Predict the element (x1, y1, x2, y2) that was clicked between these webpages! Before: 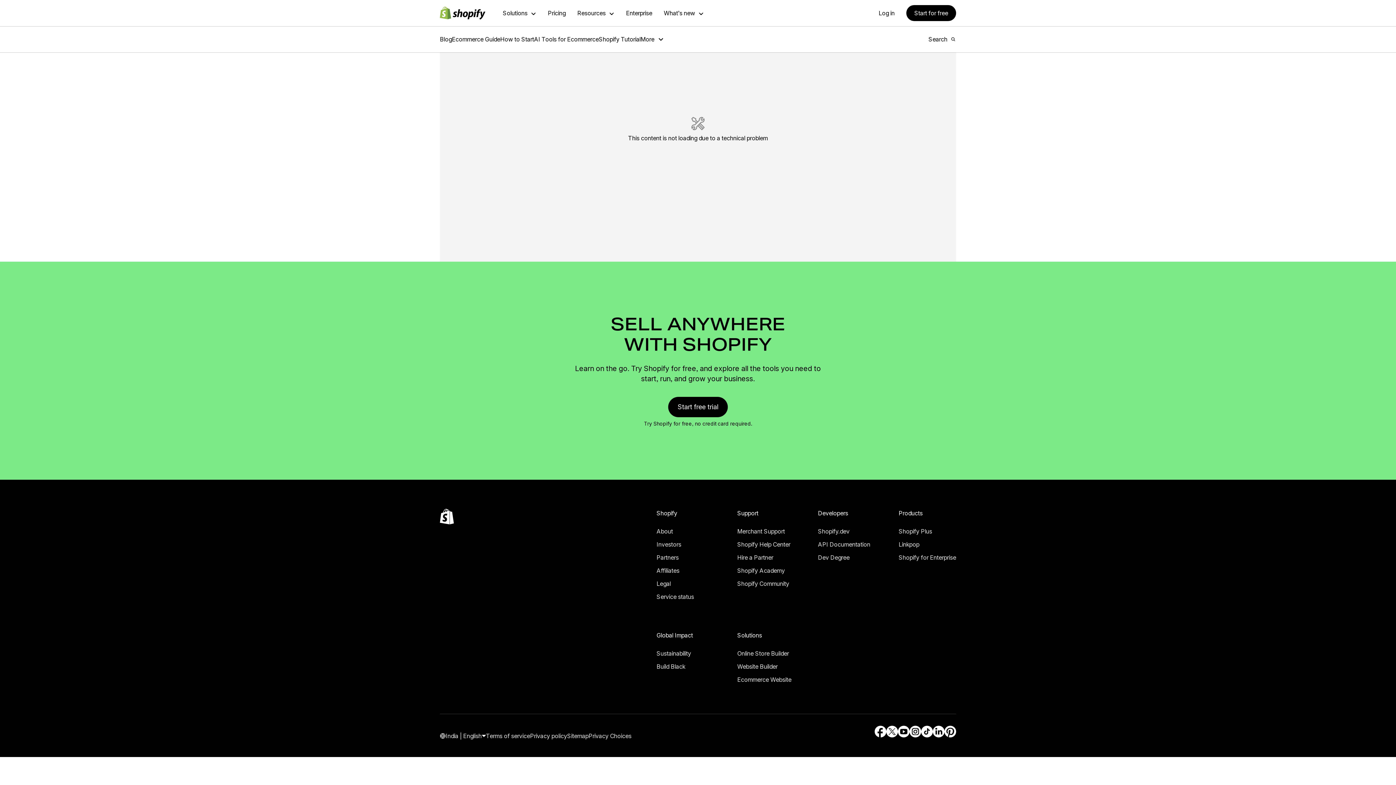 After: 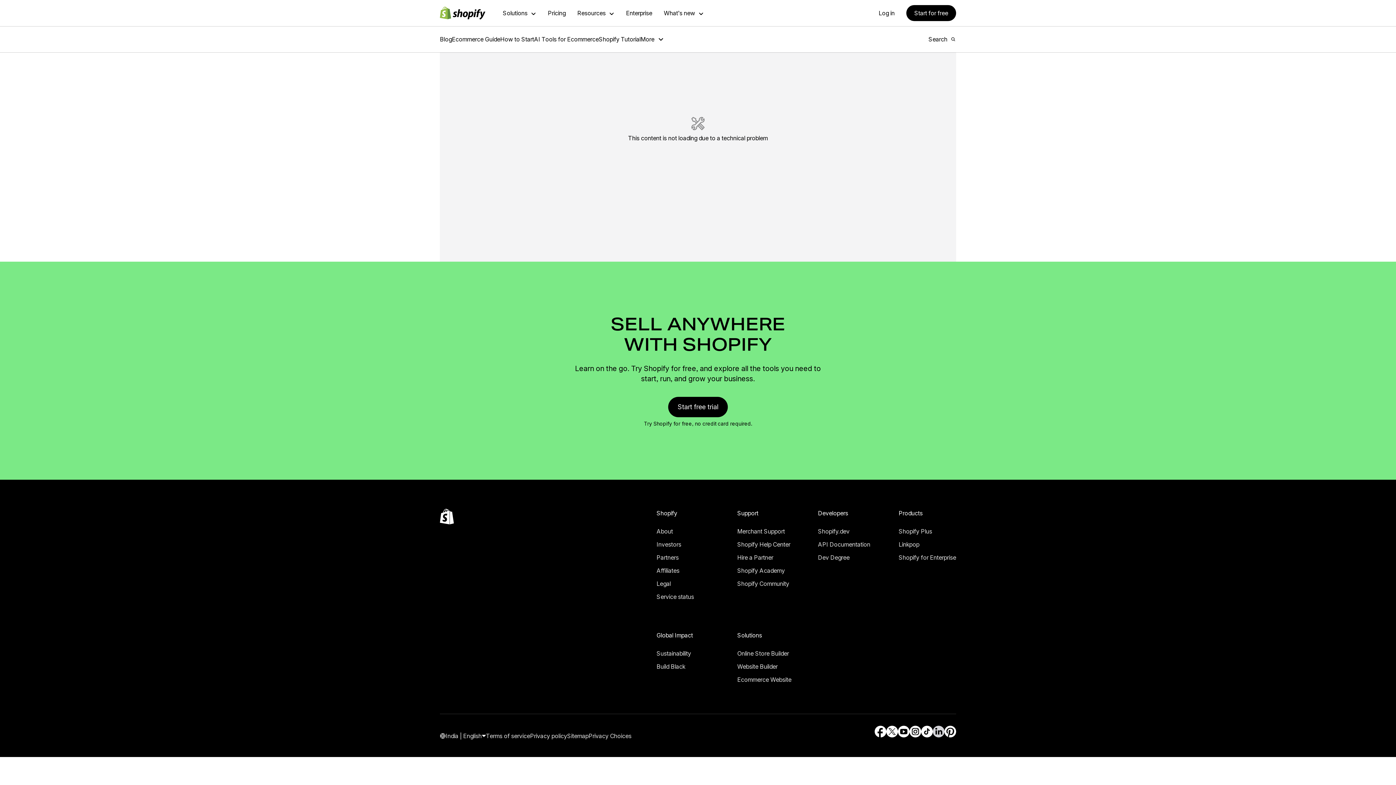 Action: bbox: (933, 716, 944, 727) label: External source: LinkedIn (Opens in a new window)